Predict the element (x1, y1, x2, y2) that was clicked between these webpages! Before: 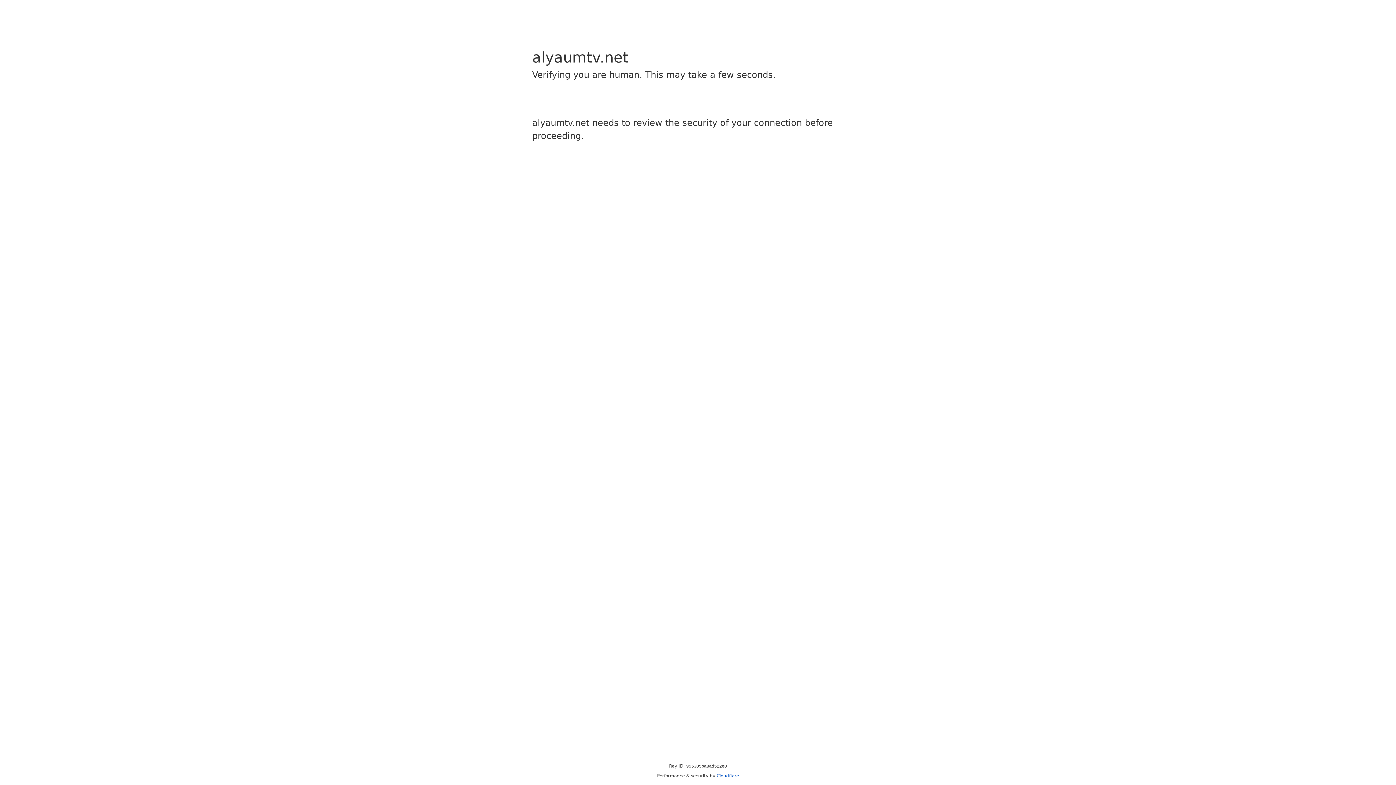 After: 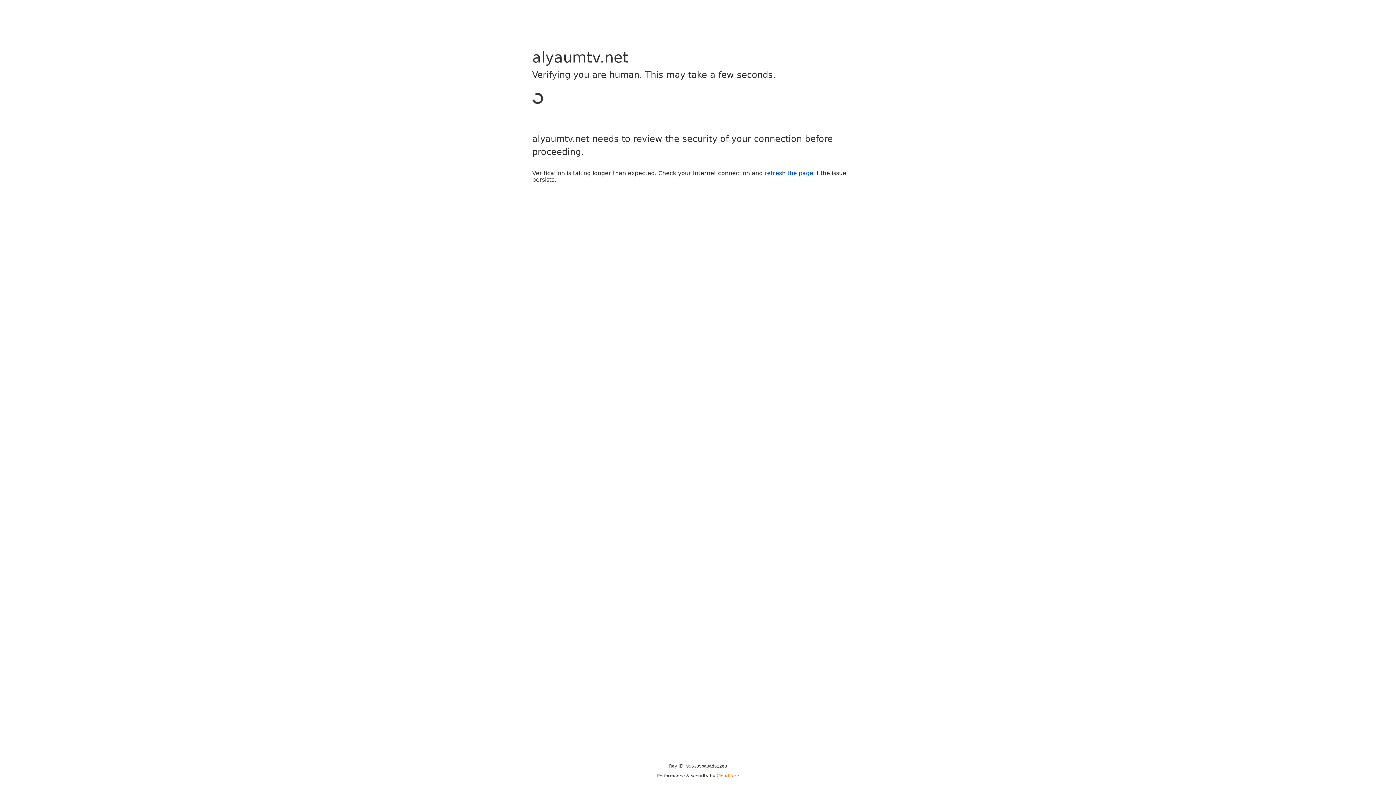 Action: bbox: (716, 773, 739, 778) label: Cloudflare